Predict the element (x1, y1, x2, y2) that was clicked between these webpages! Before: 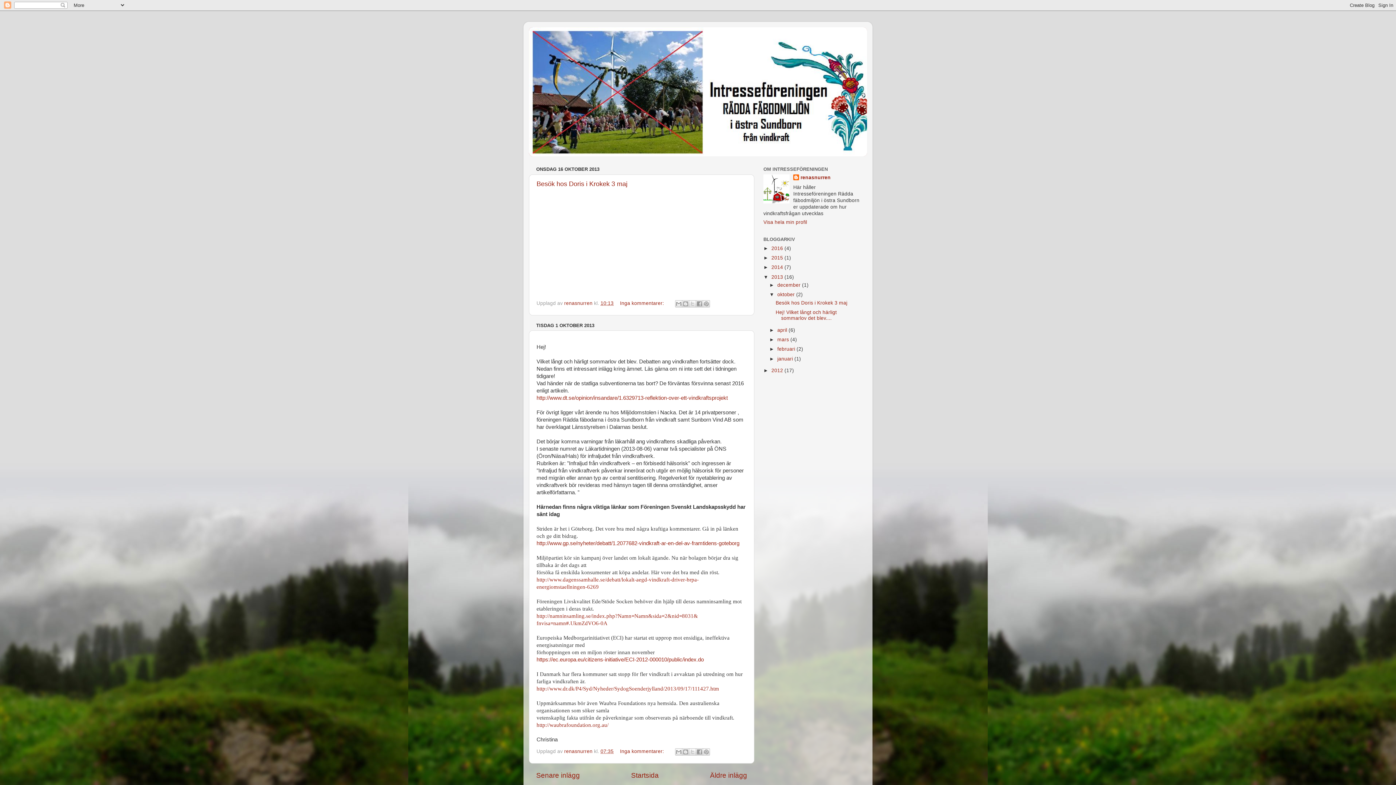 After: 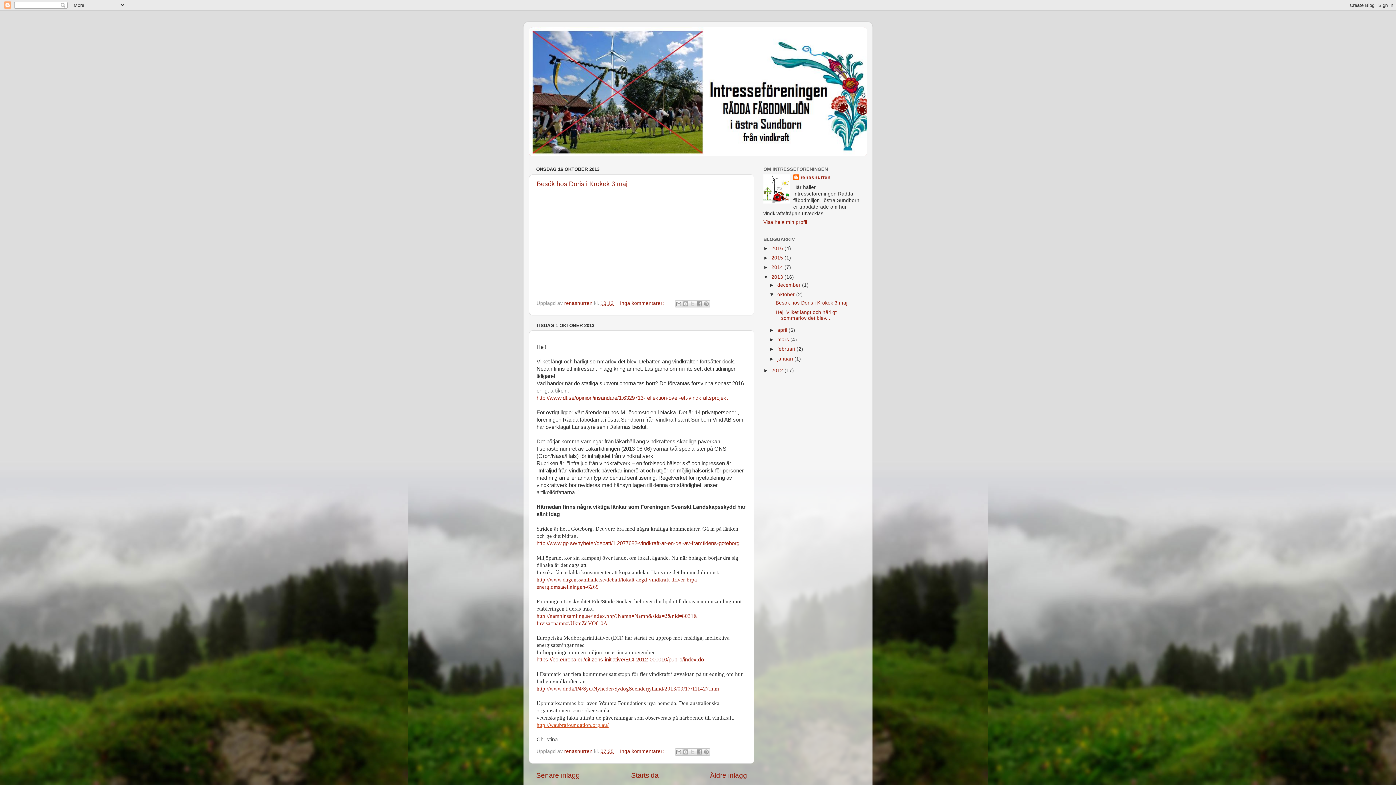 Action: bbox: (536, 722, 608, 728) label: http://waubrafoundation.org.au/